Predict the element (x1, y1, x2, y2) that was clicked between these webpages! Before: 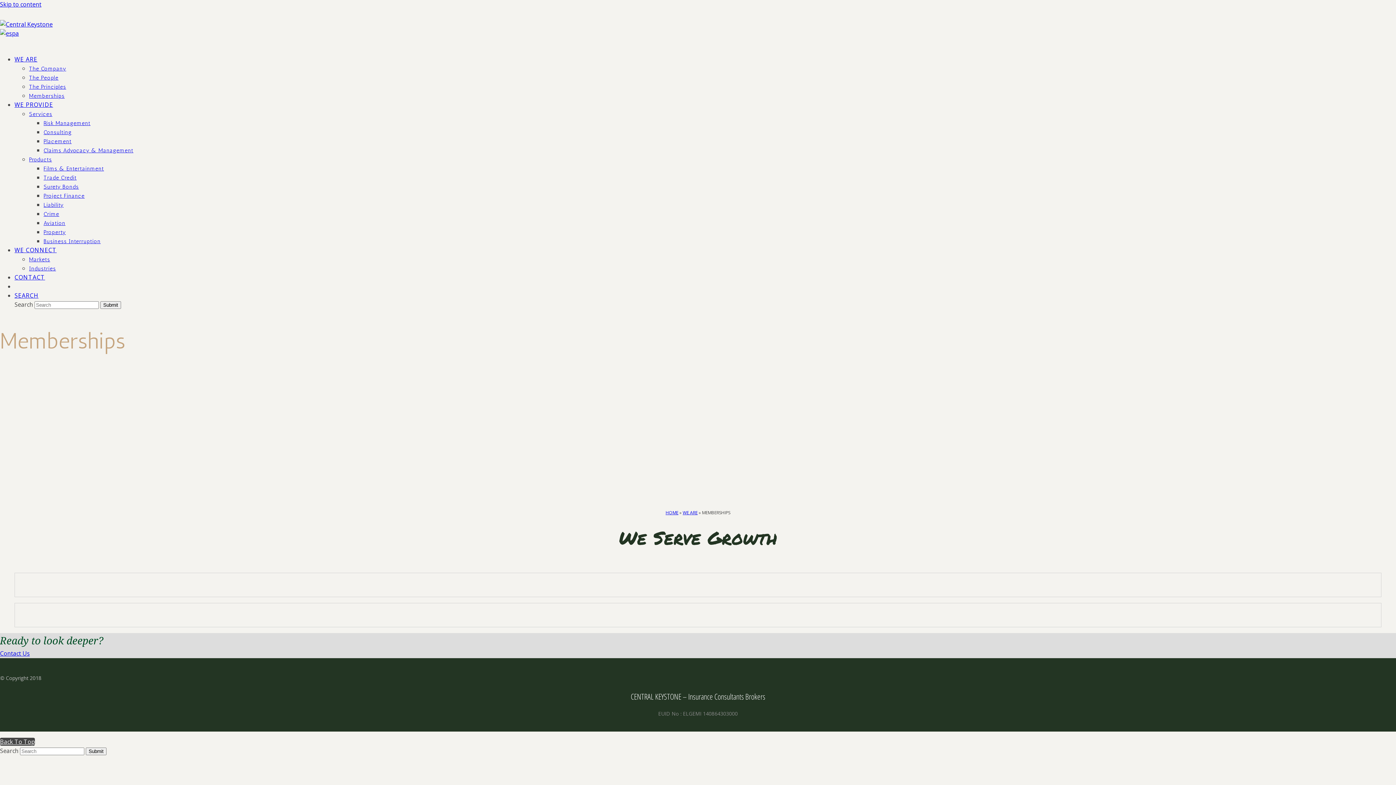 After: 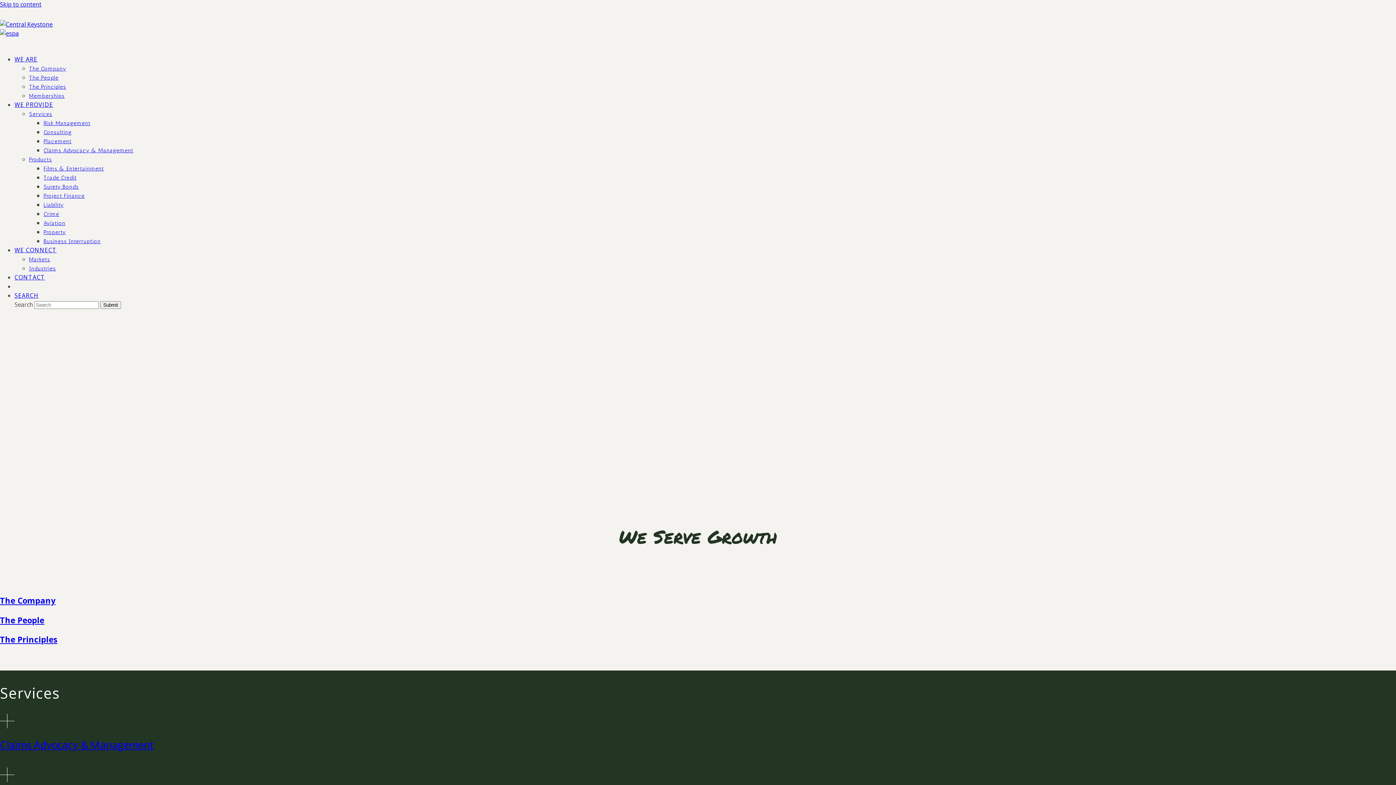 Action: bbox: (0, 20, 52, 28)